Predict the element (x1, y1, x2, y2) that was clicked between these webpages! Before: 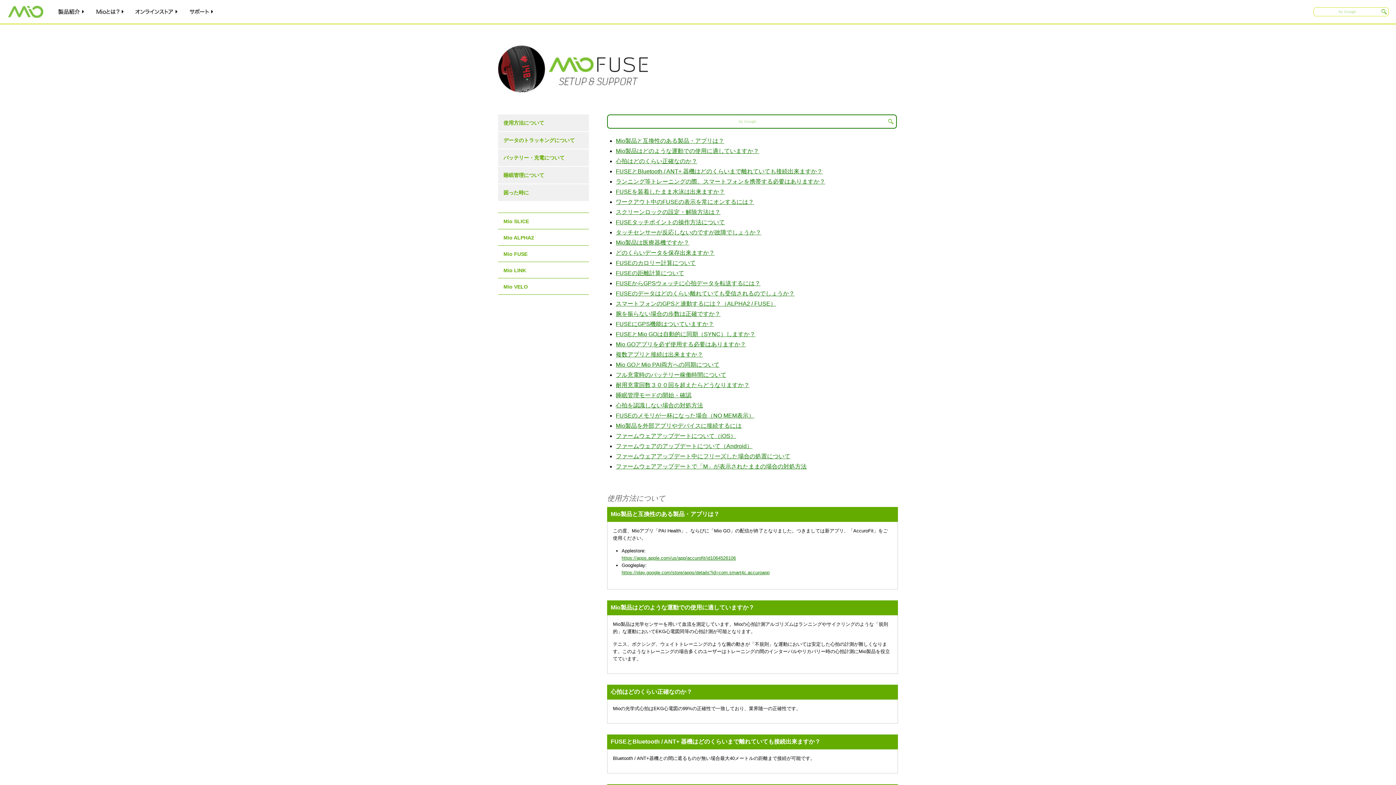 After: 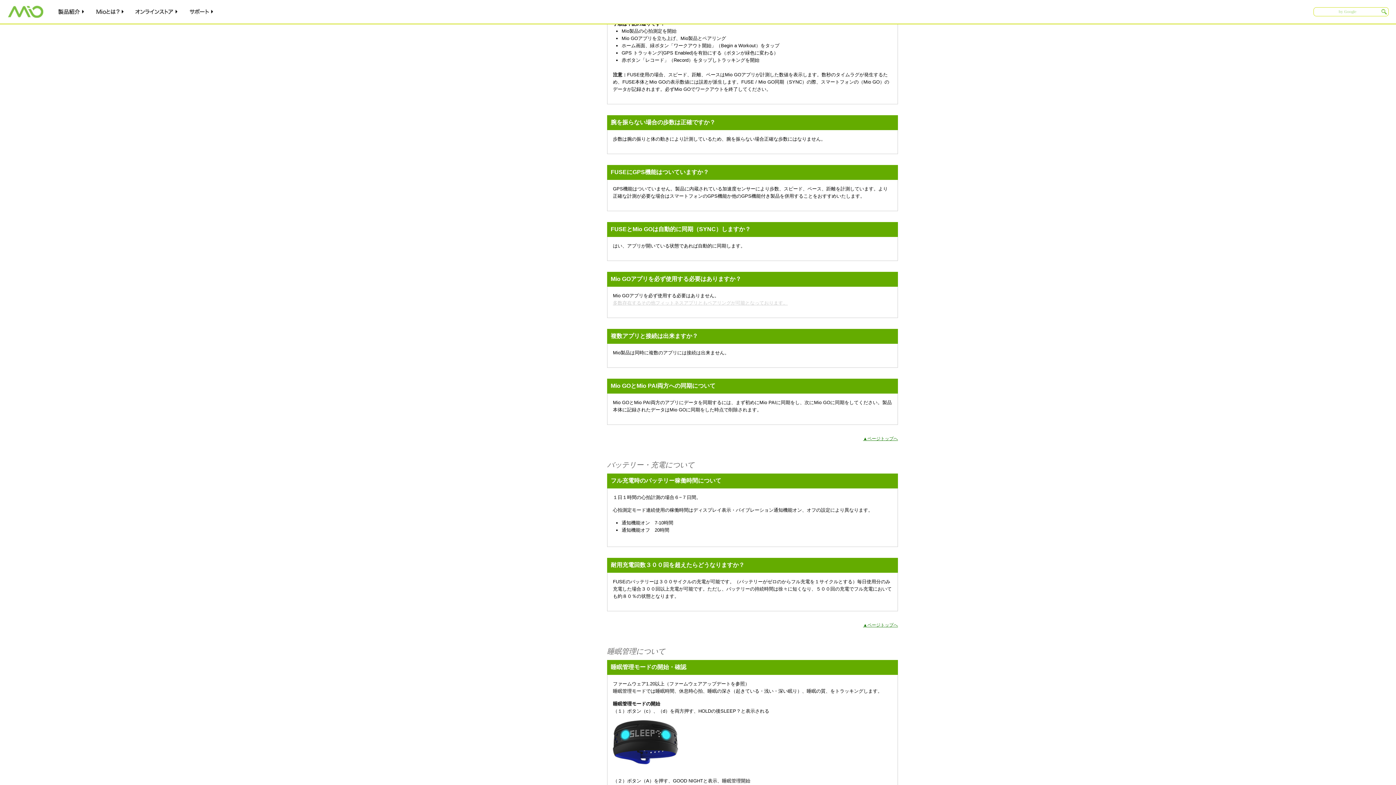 Action: label: スマートフォンのGPSと連動するには？（ALPHA2 / FUSE） bbox: (616, 300, 776, 306)